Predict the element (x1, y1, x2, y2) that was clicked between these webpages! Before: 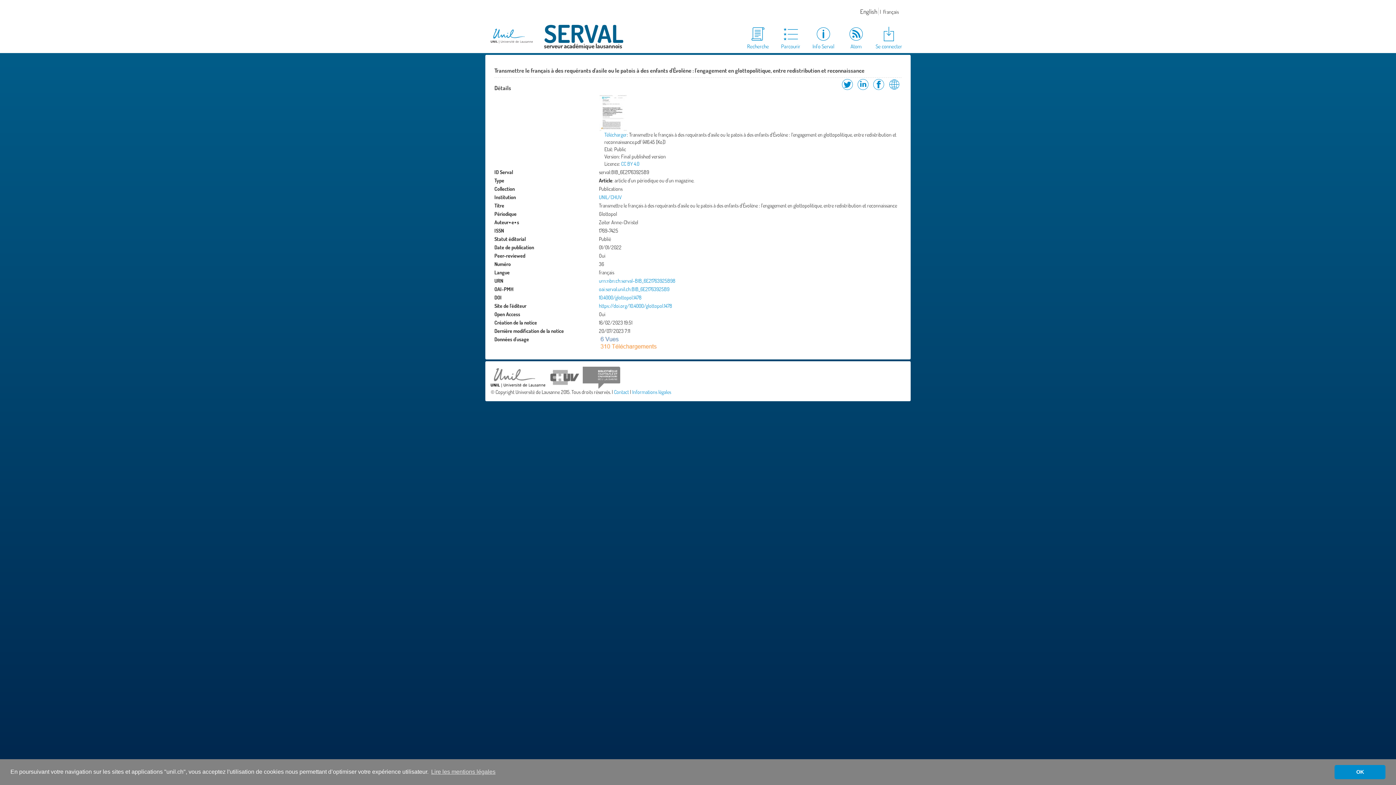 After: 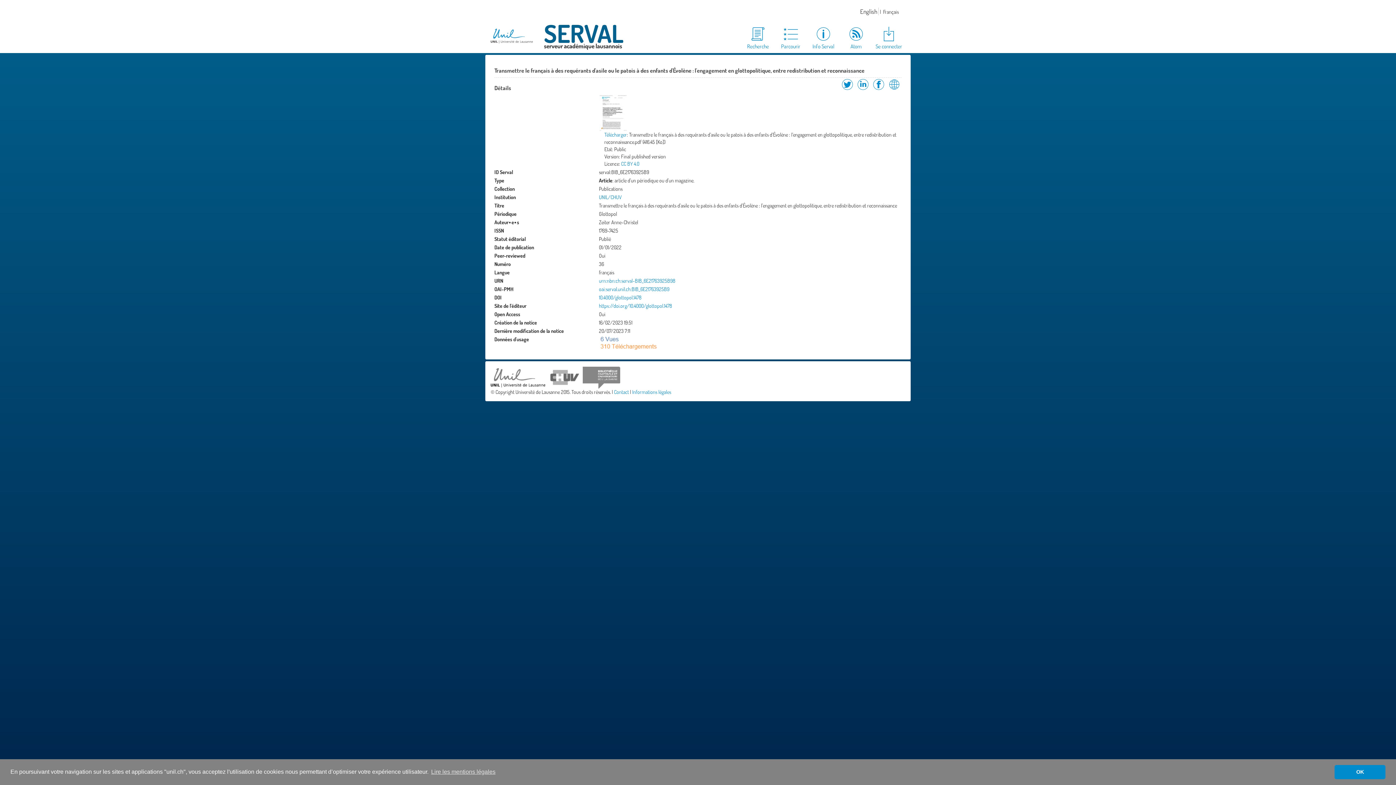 Action: bbox: (545, 373, 582, 380)